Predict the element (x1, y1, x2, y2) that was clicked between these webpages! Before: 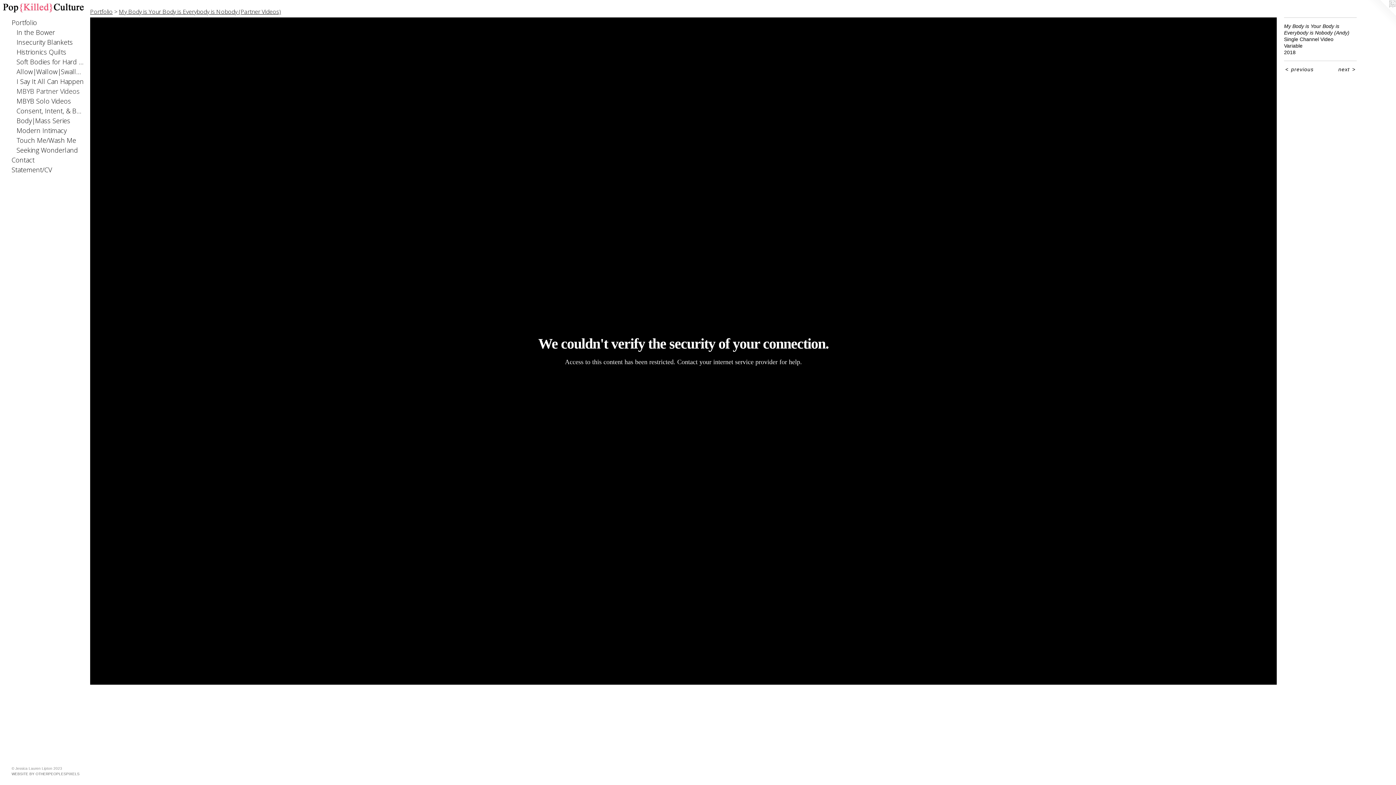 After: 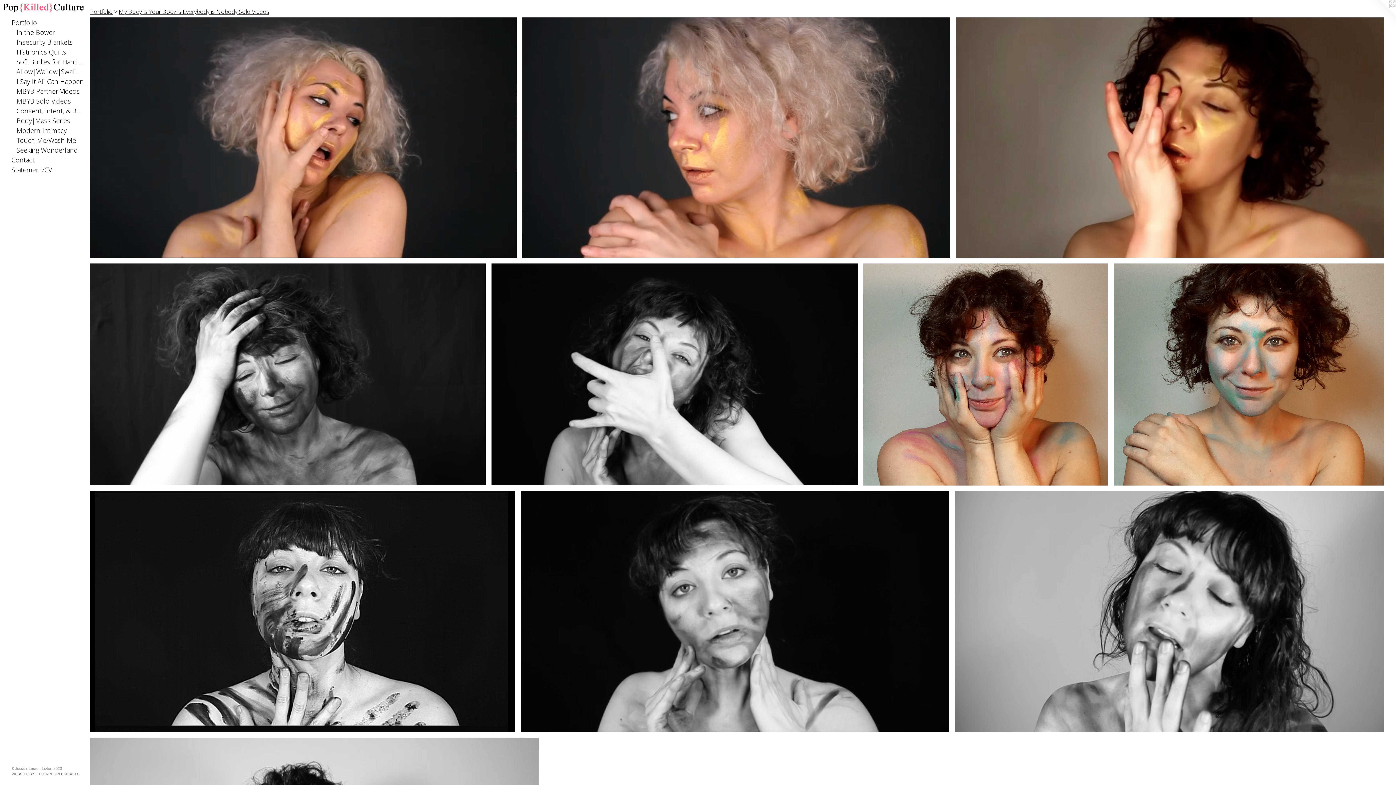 Action: label: MBYB Solo Videos bbox: (16, 96, 84, 106)